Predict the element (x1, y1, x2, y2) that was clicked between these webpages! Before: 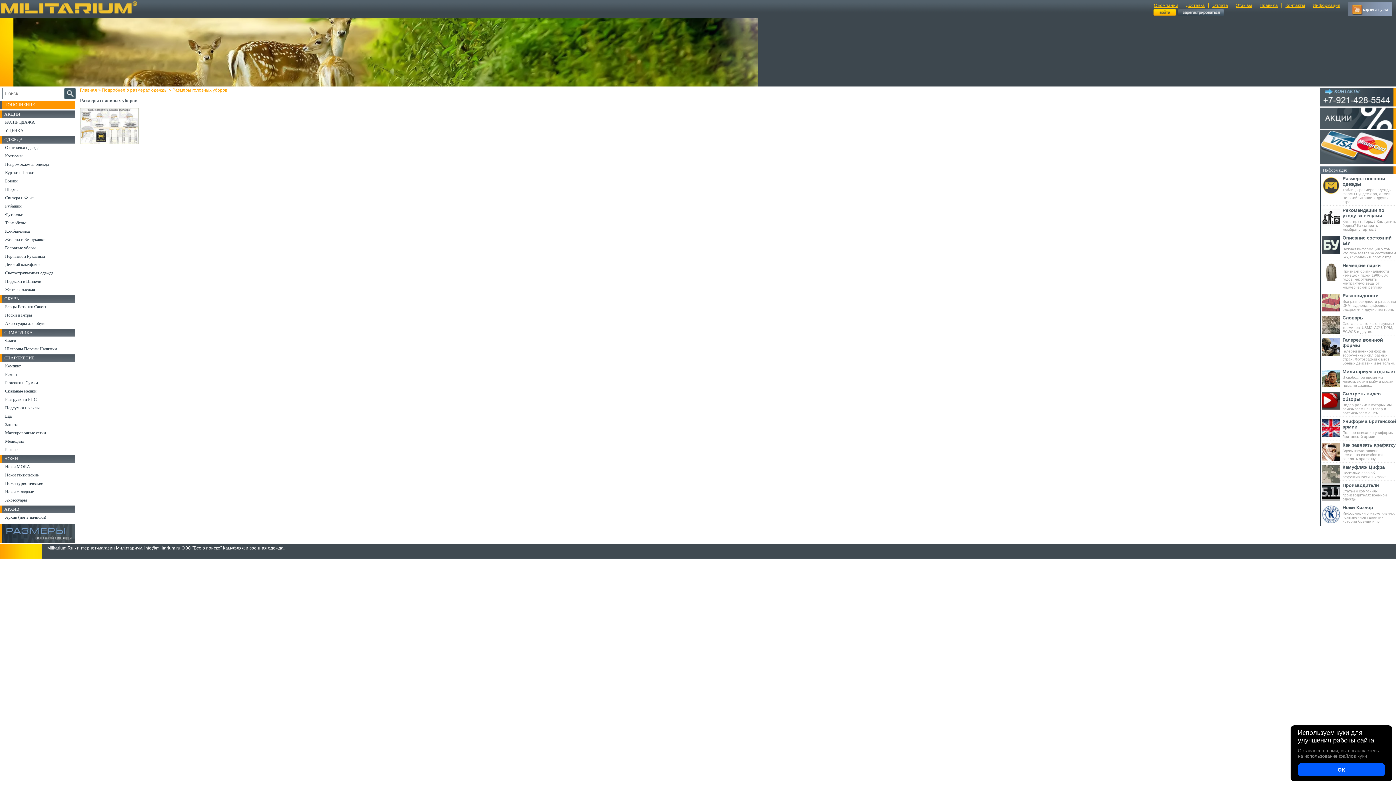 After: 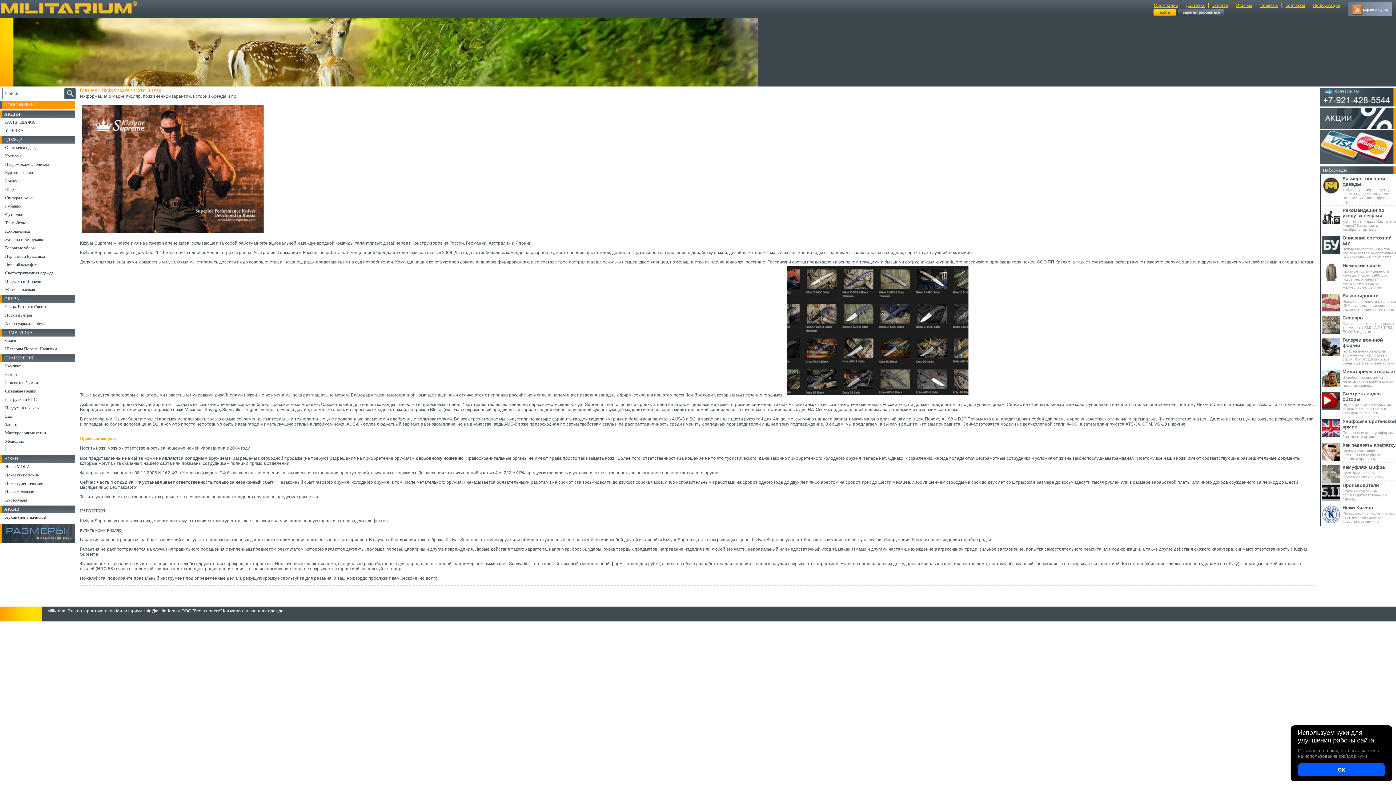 Action: bbox: (1342, 505, 1396, 523) label: Ножи Кизляр
Информация о марке Кизляр, пожизненной гарантии, истории бренда и пр.